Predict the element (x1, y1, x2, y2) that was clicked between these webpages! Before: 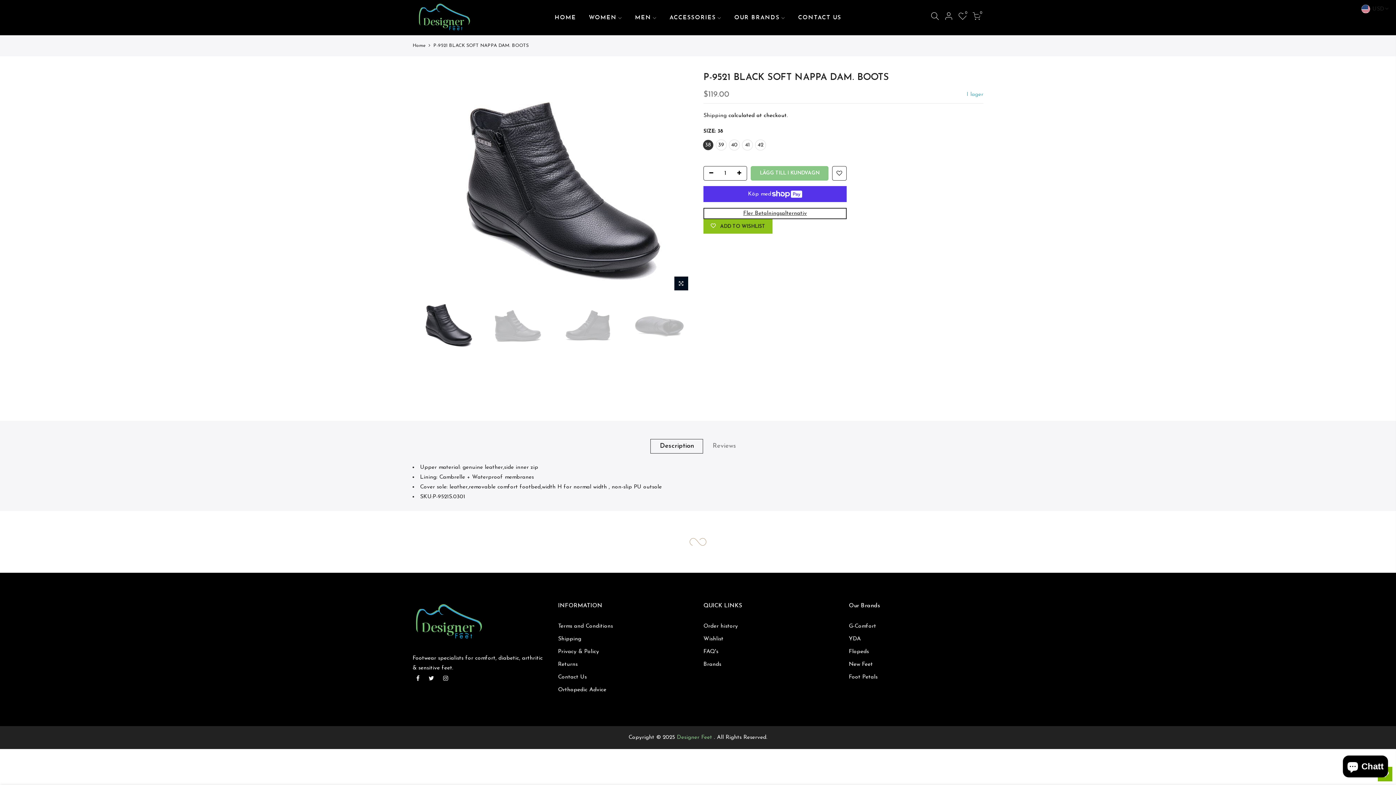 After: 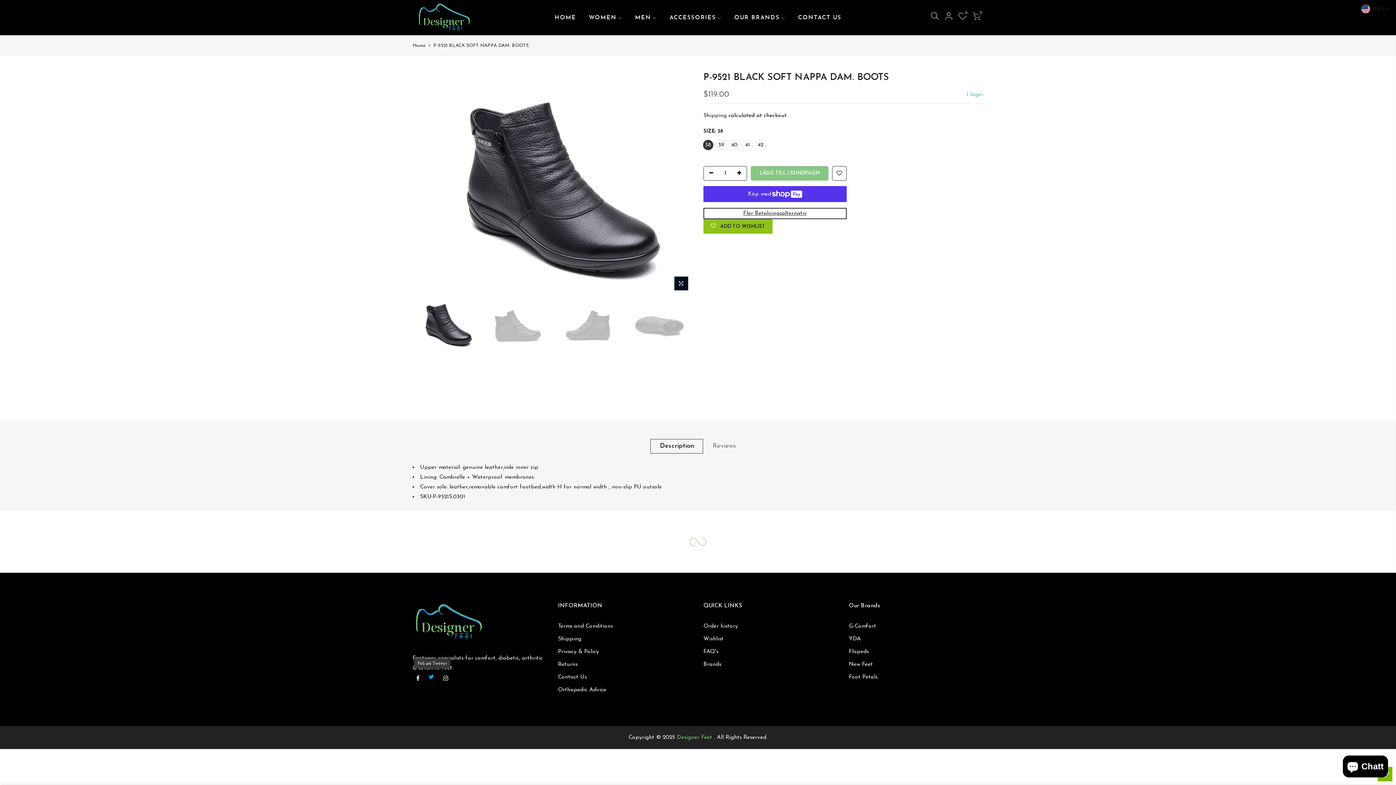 Action: bbox: (428, 673, 436, 683)